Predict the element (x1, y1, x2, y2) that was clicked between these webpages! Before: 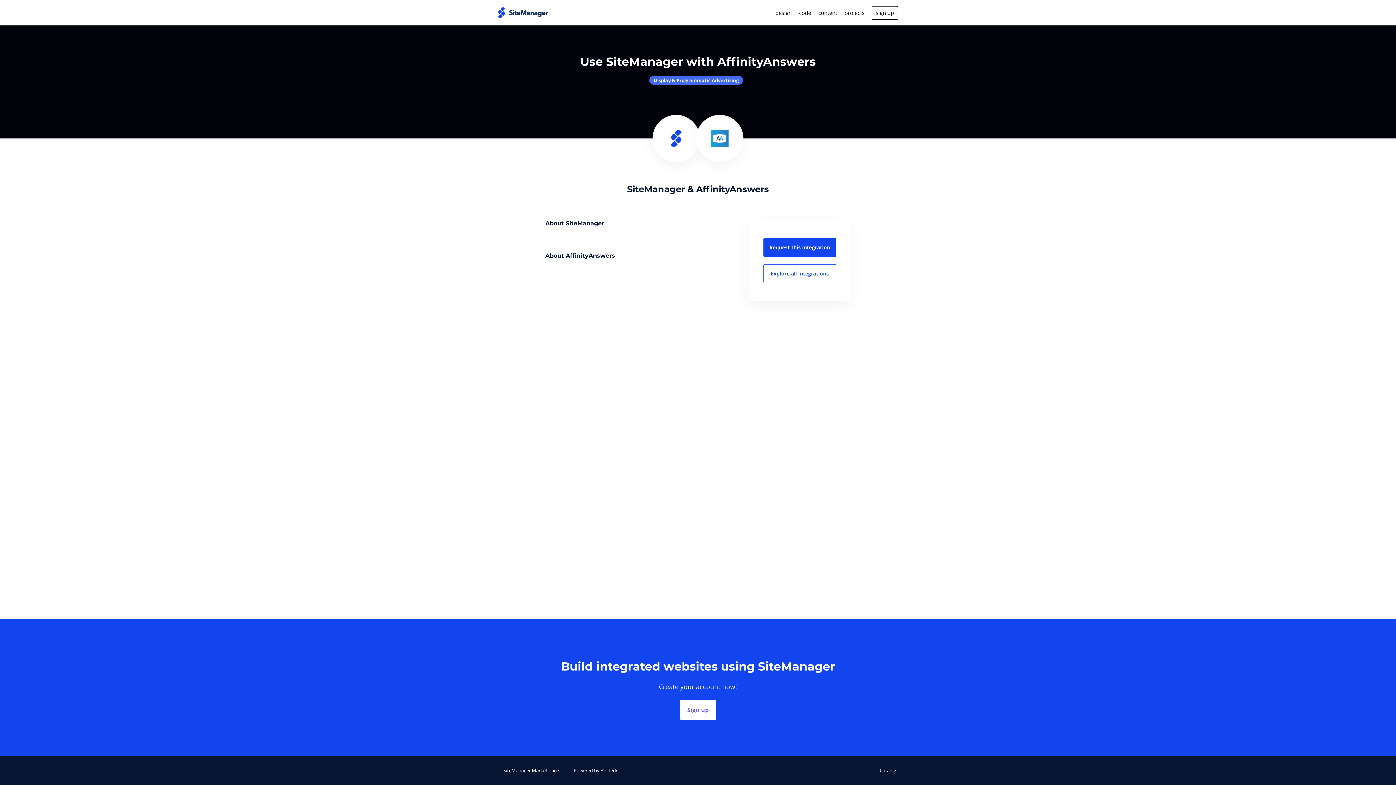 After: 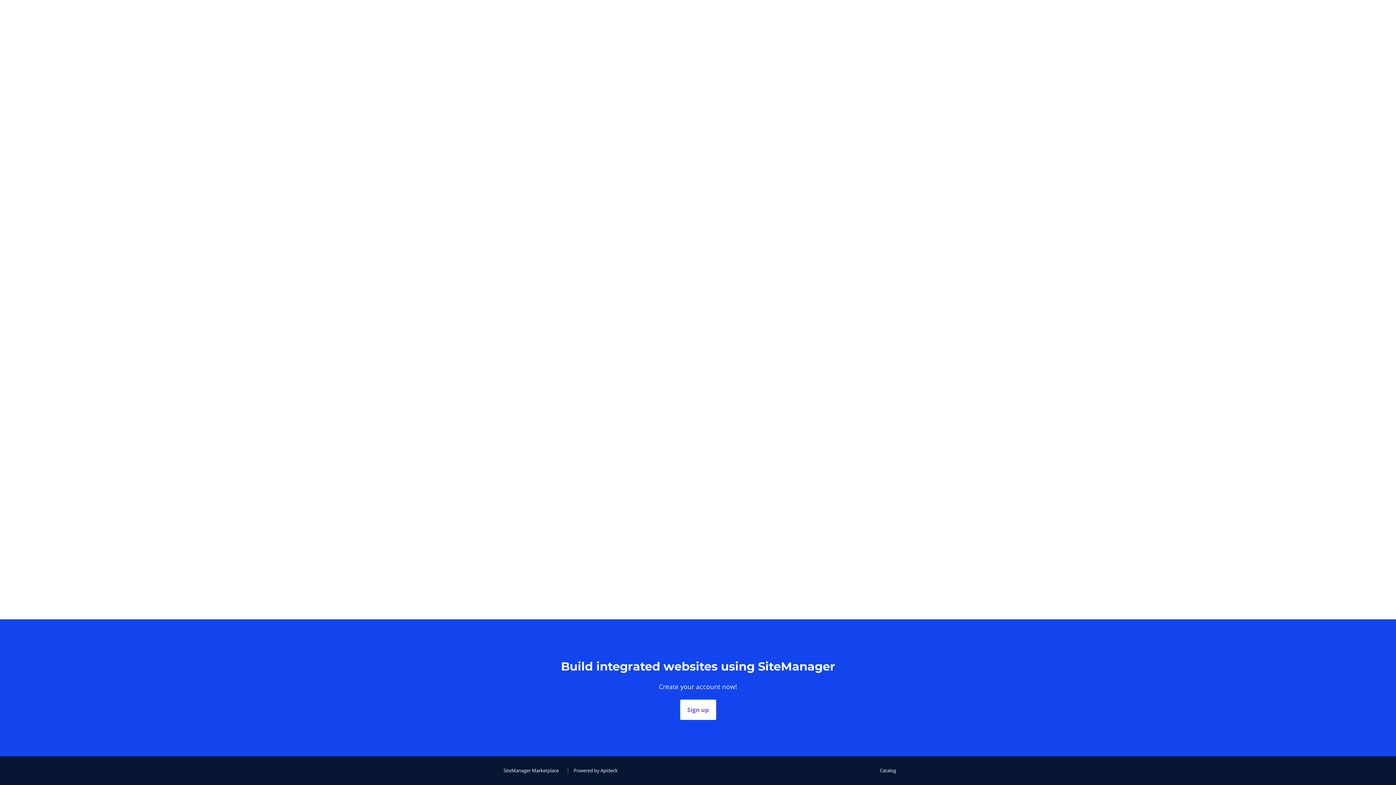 Action: bbox: (763, 264, 836, 283) label: Explore all integrations